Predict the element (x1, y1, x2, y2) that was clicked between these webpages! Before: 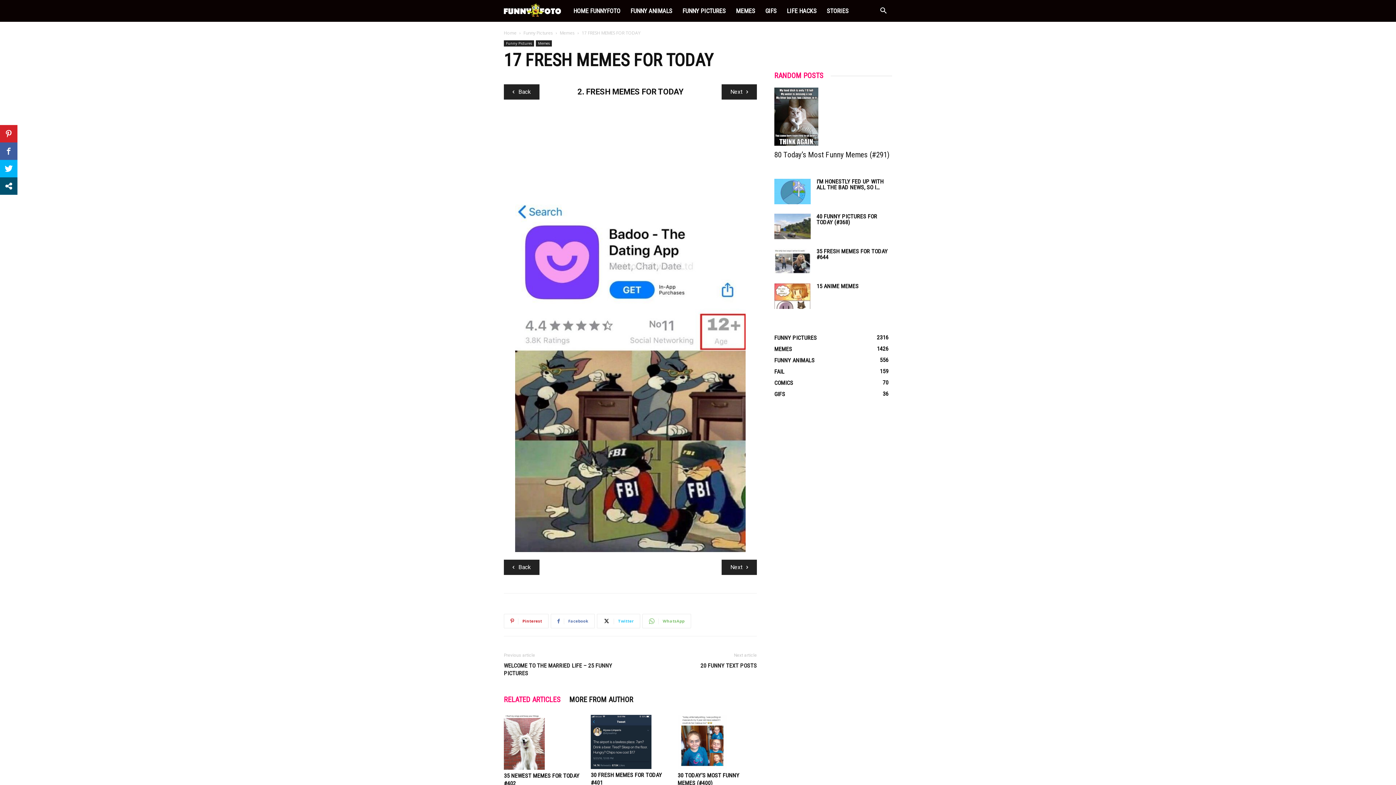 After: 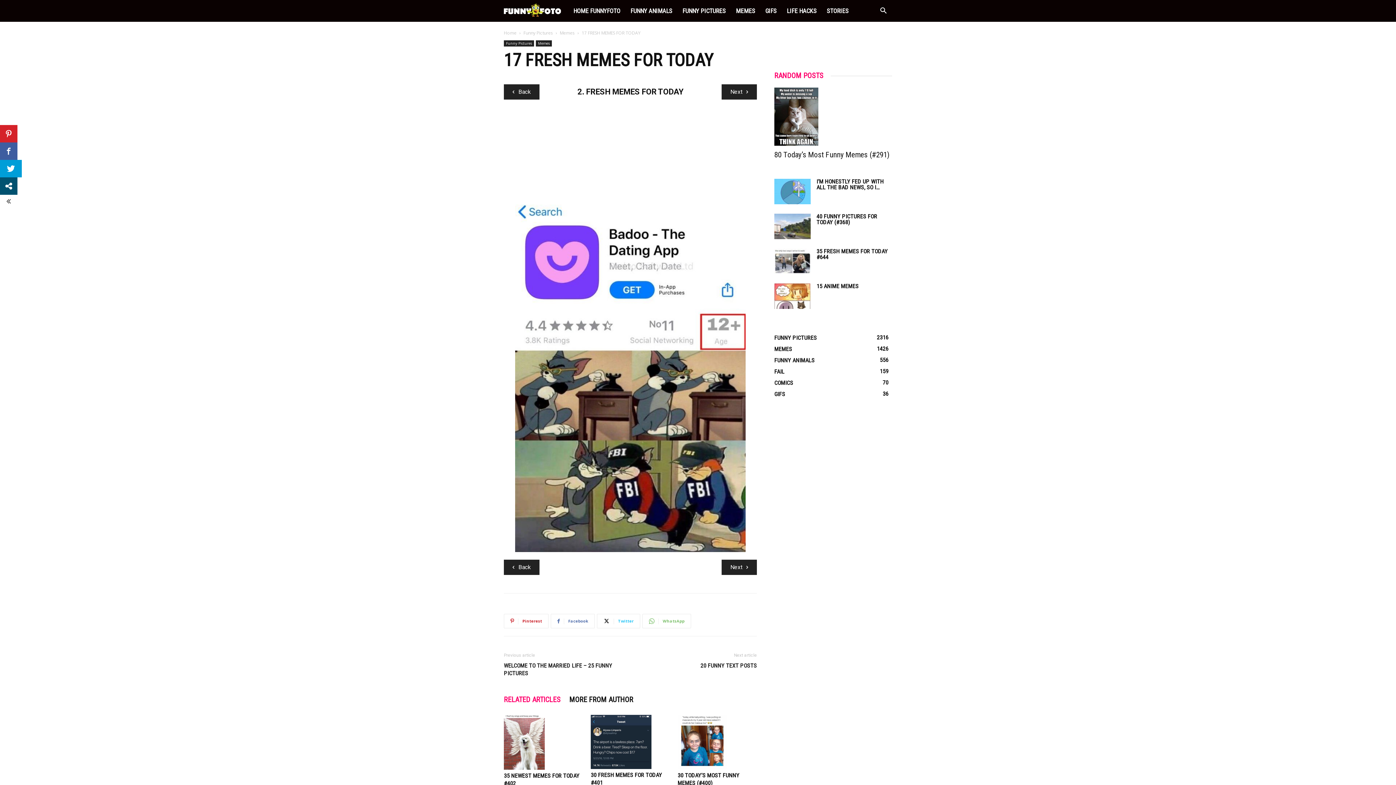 Action: bbox: (0, 160, 17, 177)